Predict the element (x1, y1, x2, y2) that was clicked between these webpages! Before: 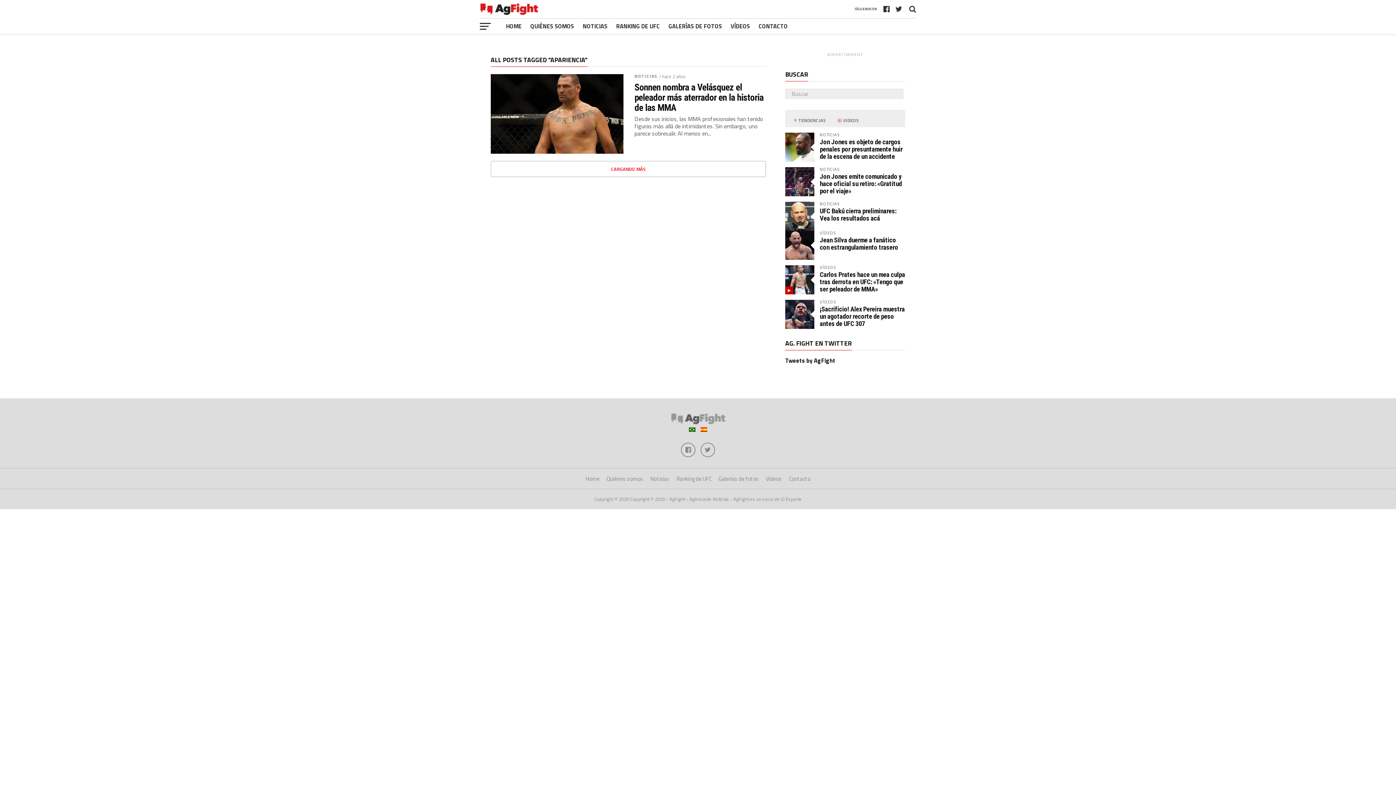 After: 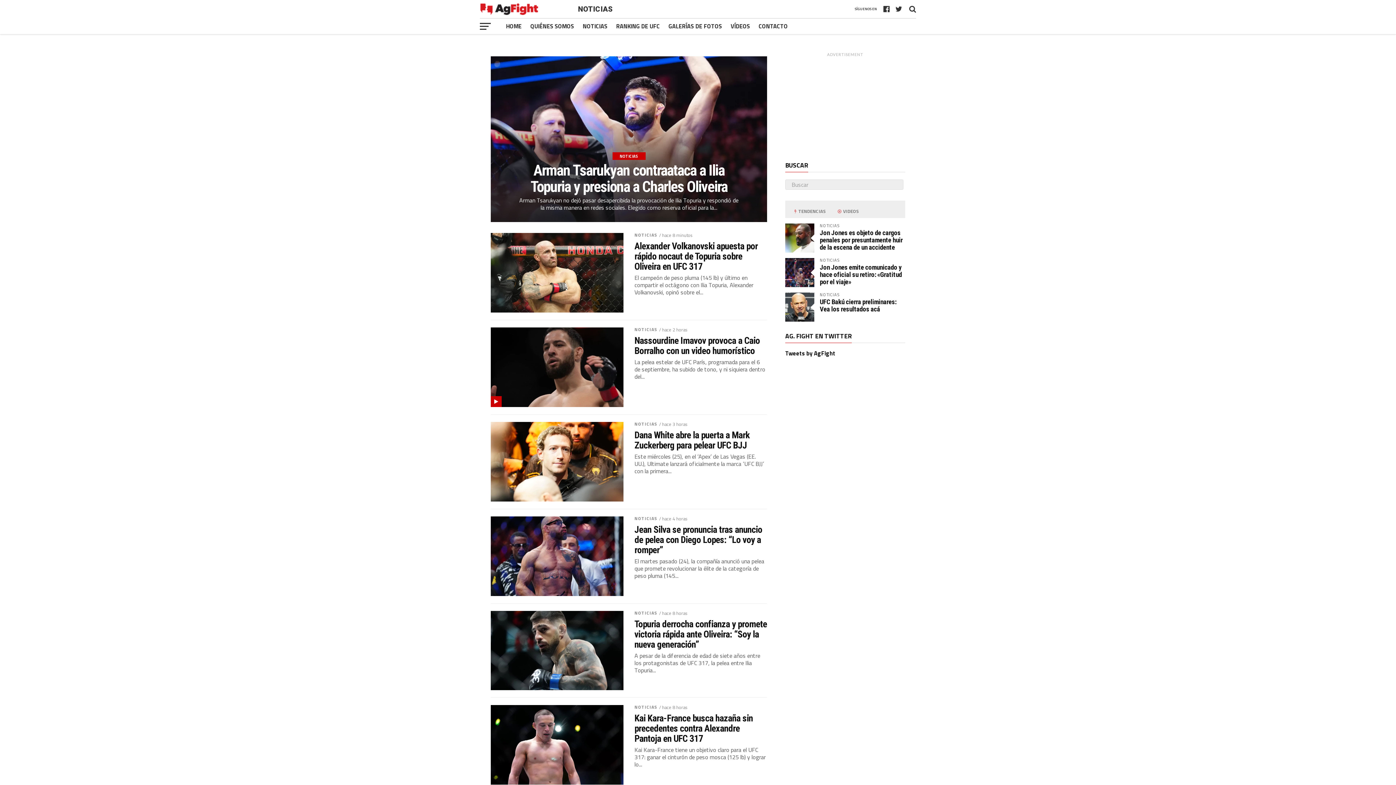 Action: bbox: (634, 72, 657, 79) label: NOTICIAS